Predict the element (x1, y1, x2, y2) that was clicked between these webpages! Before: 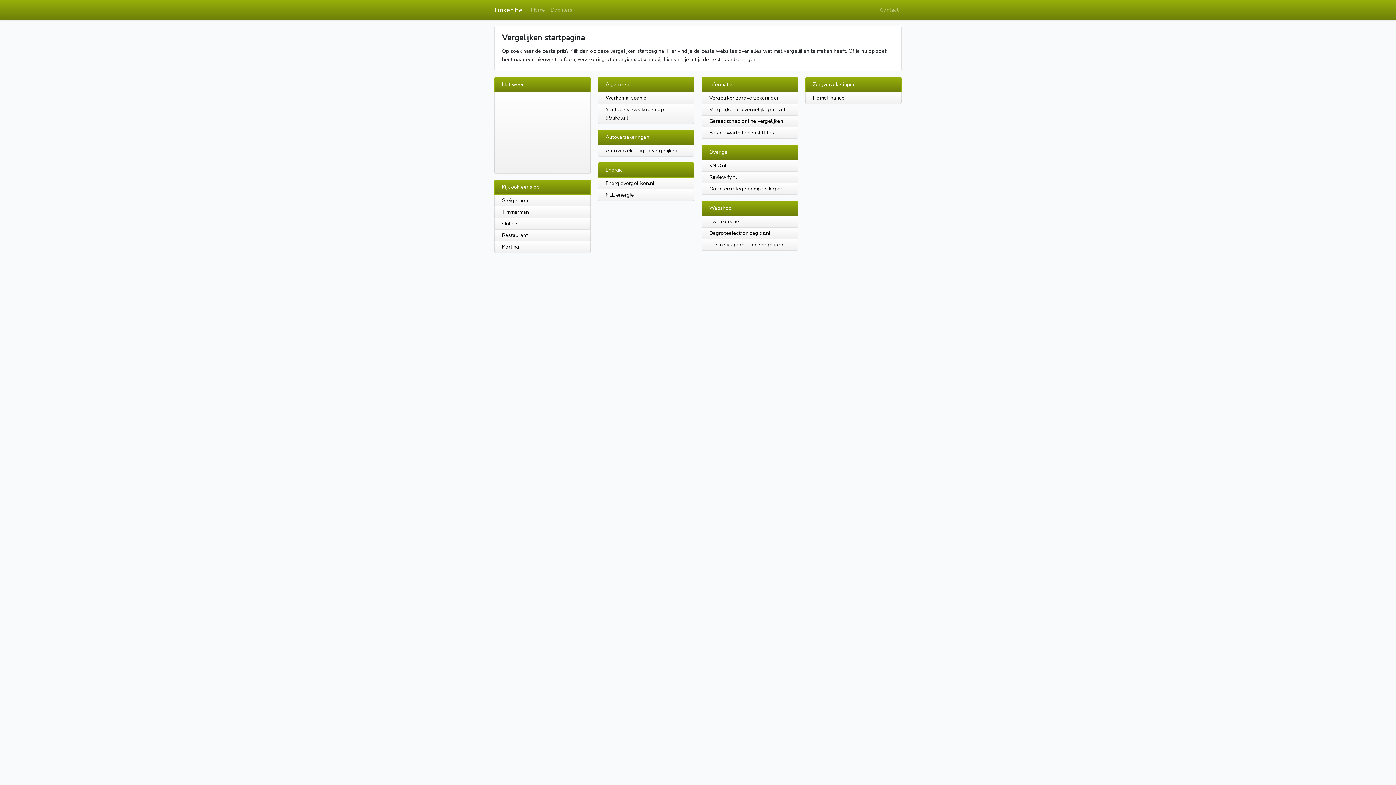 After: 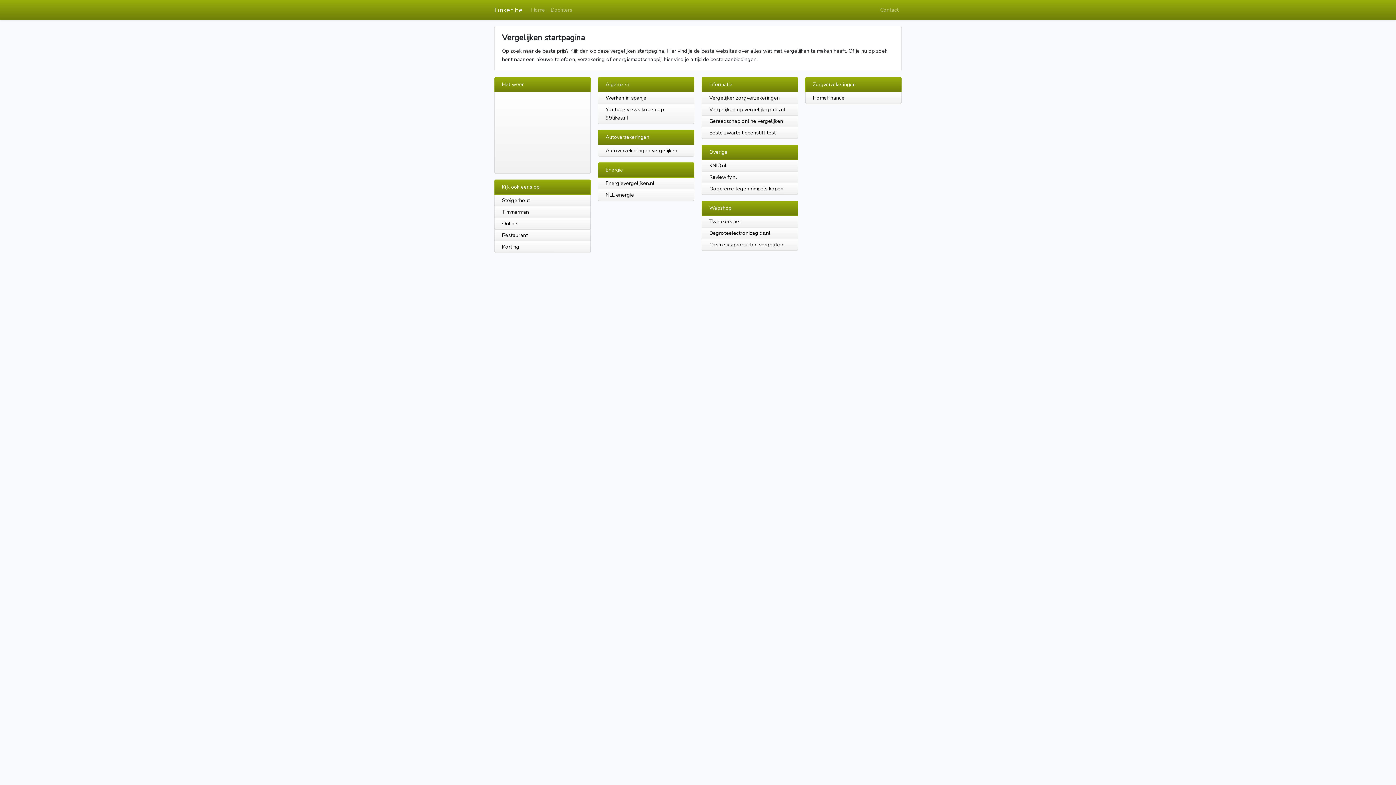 Action: label: Werken in spanje bbox: (605, 94, 646, 101)